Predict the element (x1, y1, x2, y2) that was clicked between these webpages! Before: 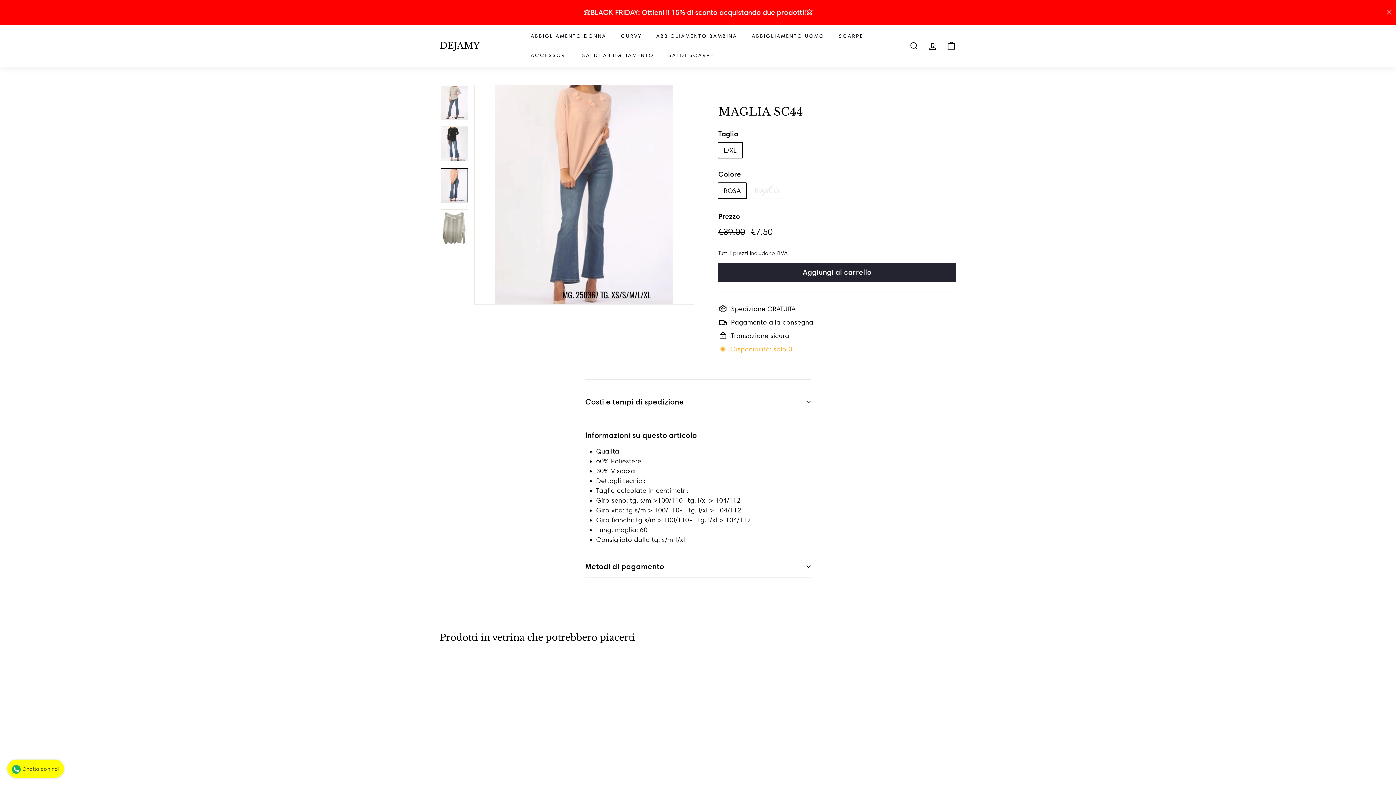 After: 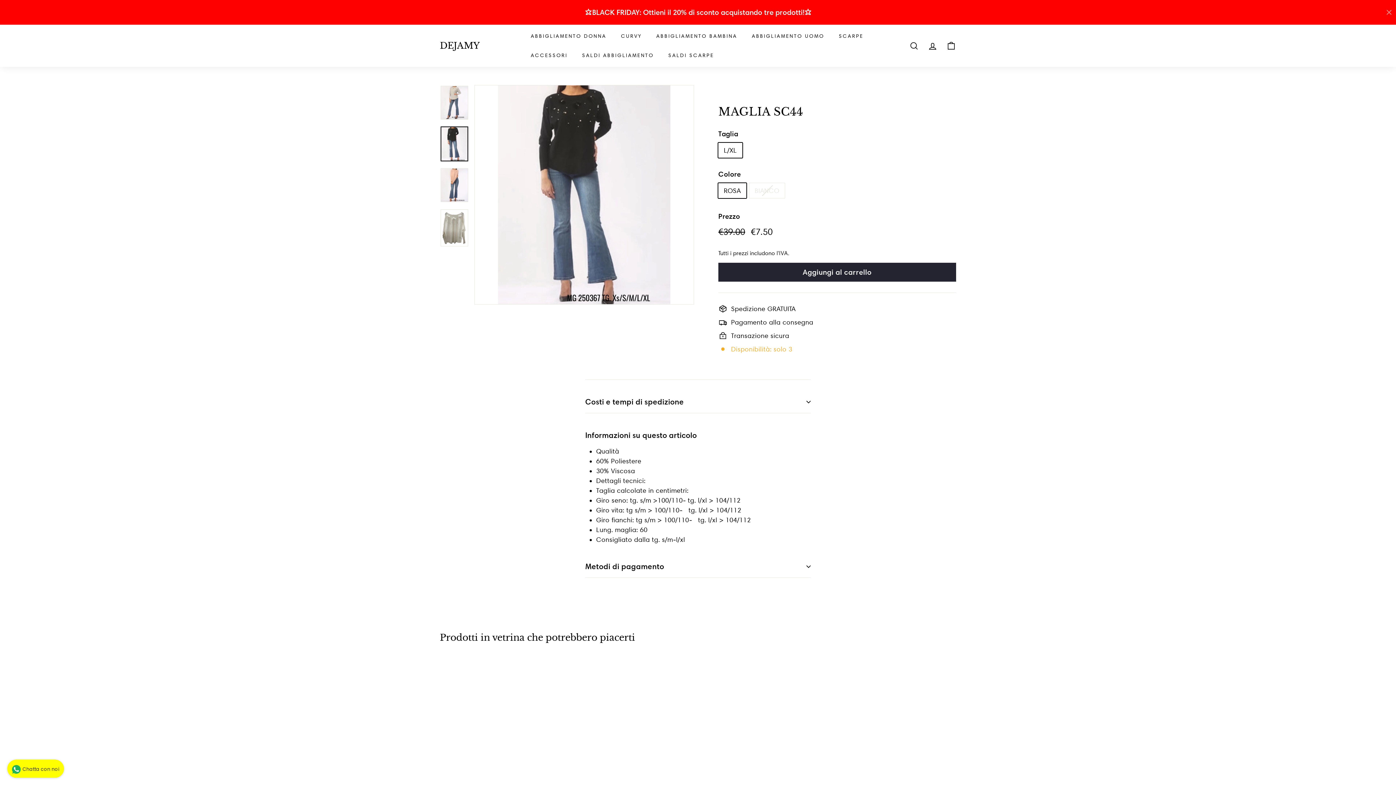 Action: bbox: (440, 126, 468, 161)